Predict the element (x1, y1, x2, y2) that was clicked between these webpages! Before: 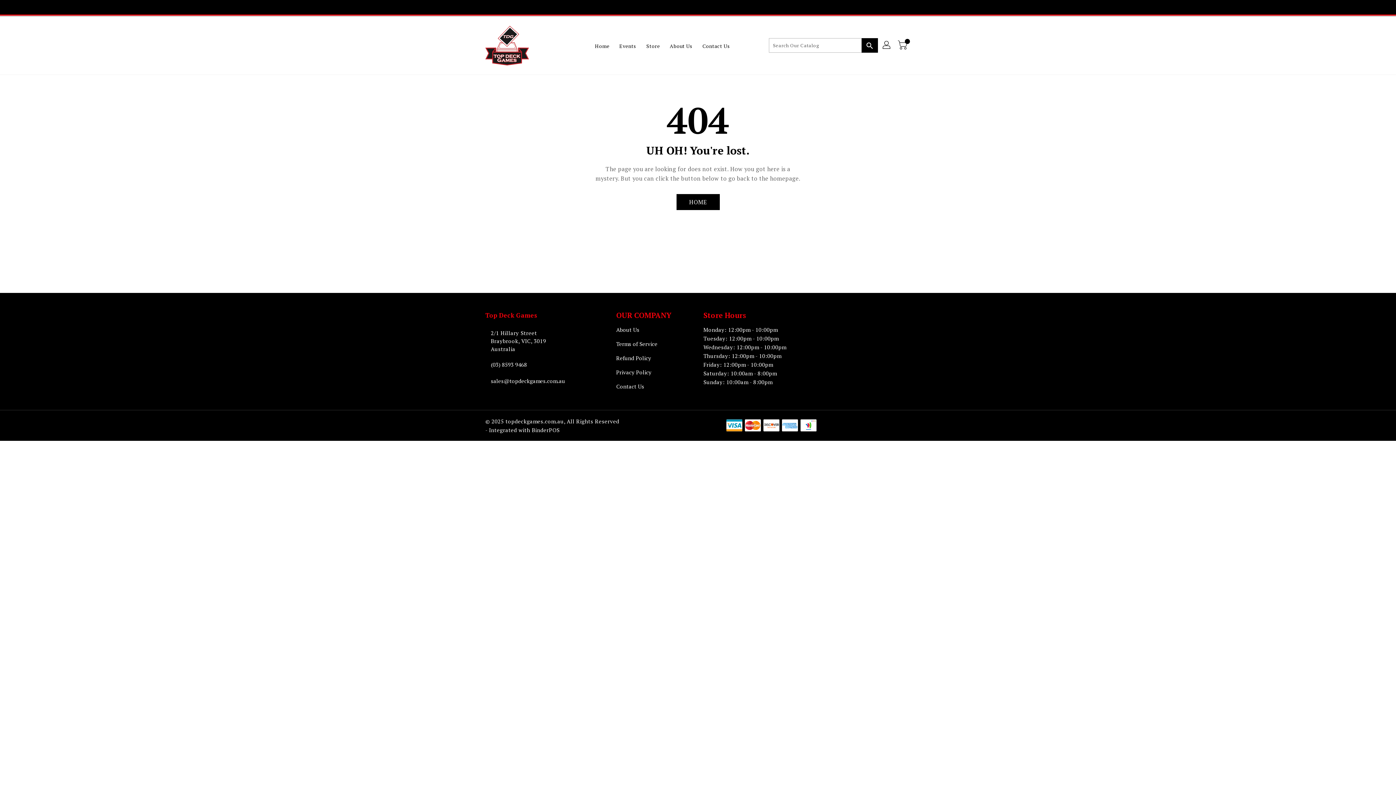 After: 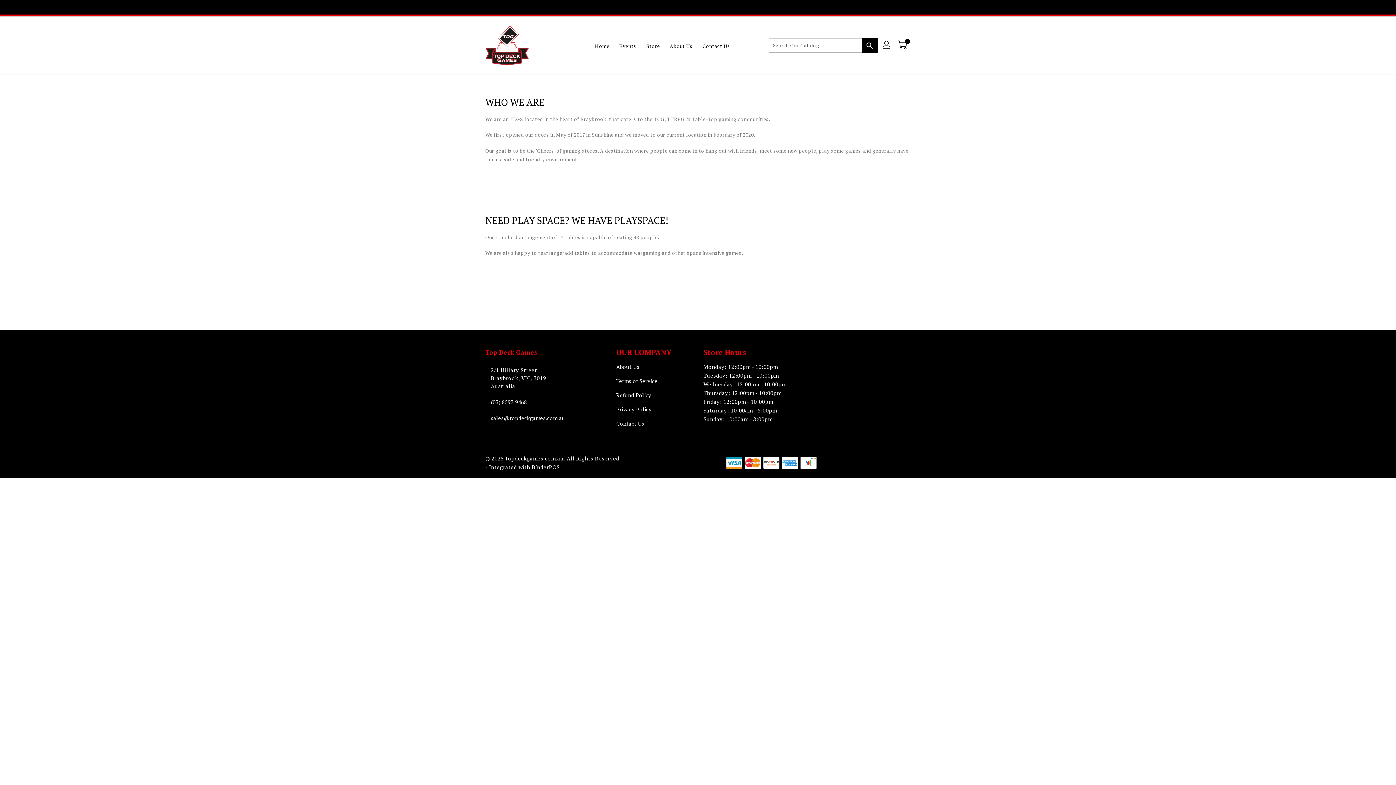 Action: label: About Us bbox: (616, 325, 692, 334)